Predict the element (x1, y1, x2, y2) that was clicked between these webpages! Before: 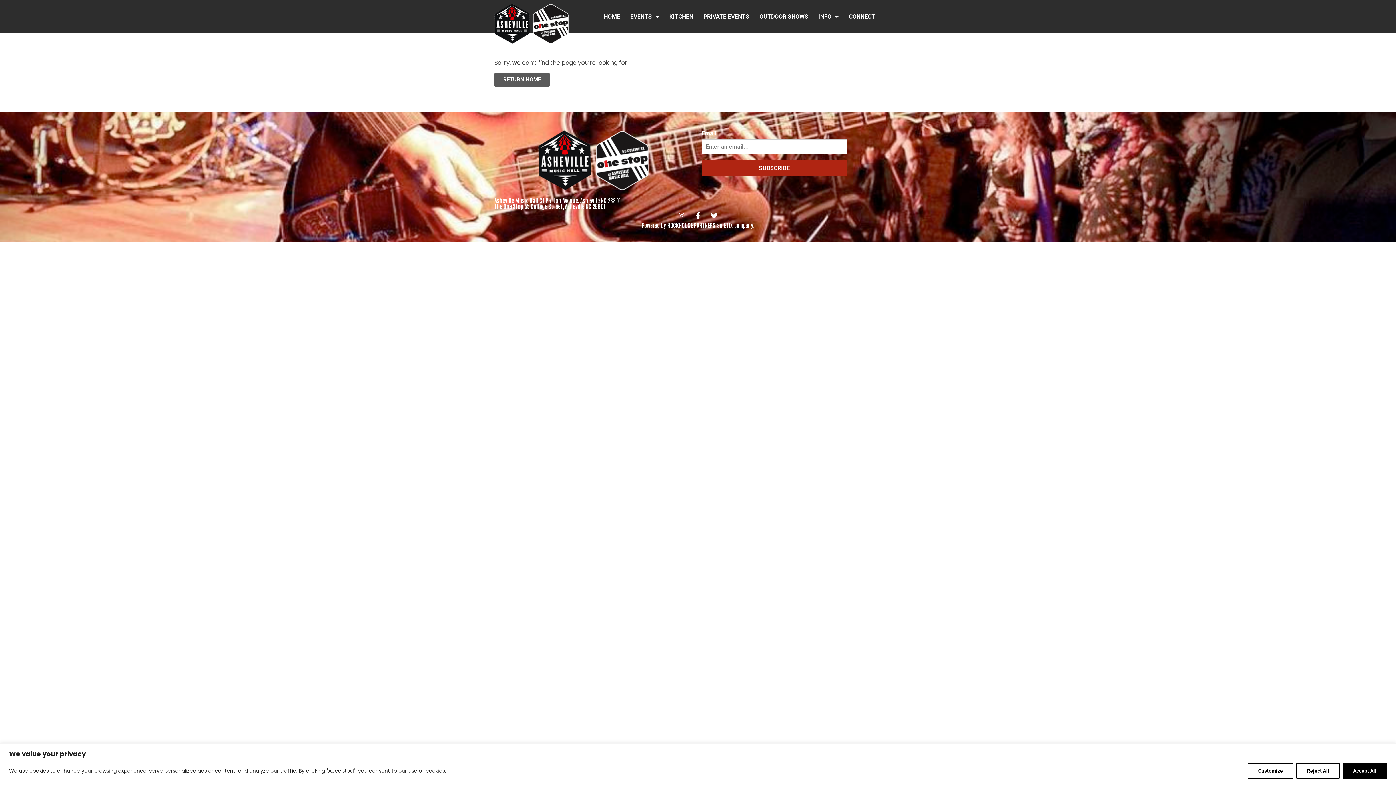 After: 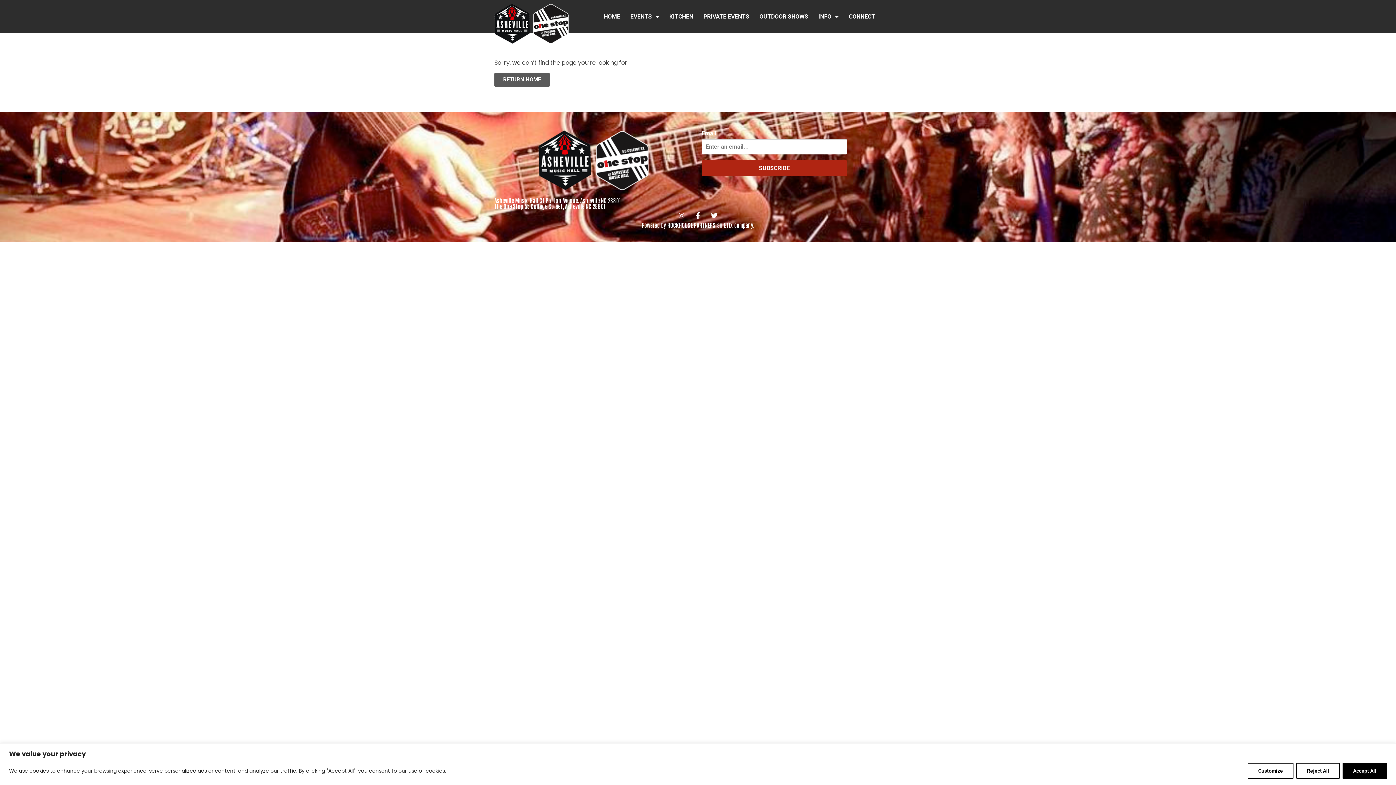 Action: bbox: (494, 202, 605, 209) label: Click to view the address in Google Maps